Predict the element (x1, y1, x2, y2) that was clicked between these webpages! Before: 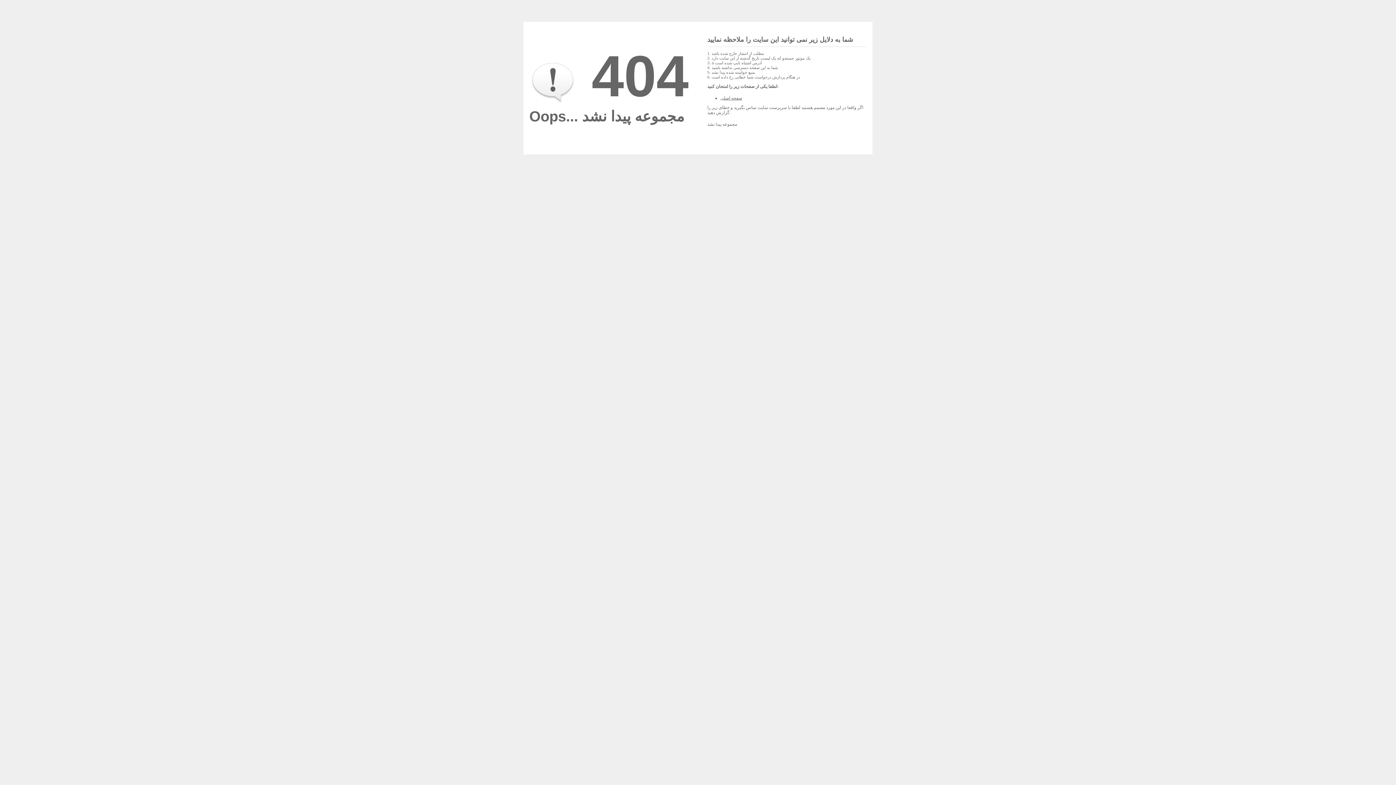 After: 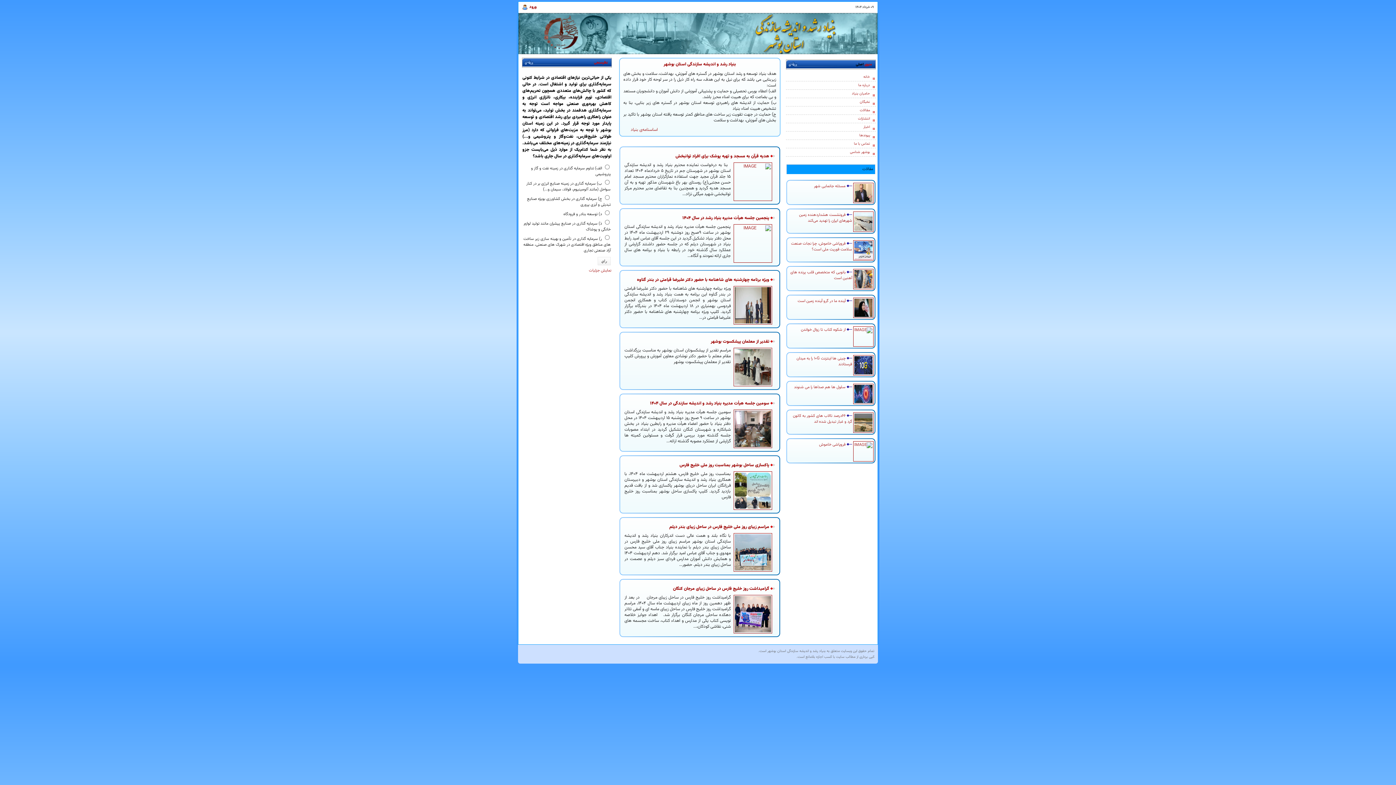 Action: label: صفحه اصلی bbox: (720, 95, 742, 100)